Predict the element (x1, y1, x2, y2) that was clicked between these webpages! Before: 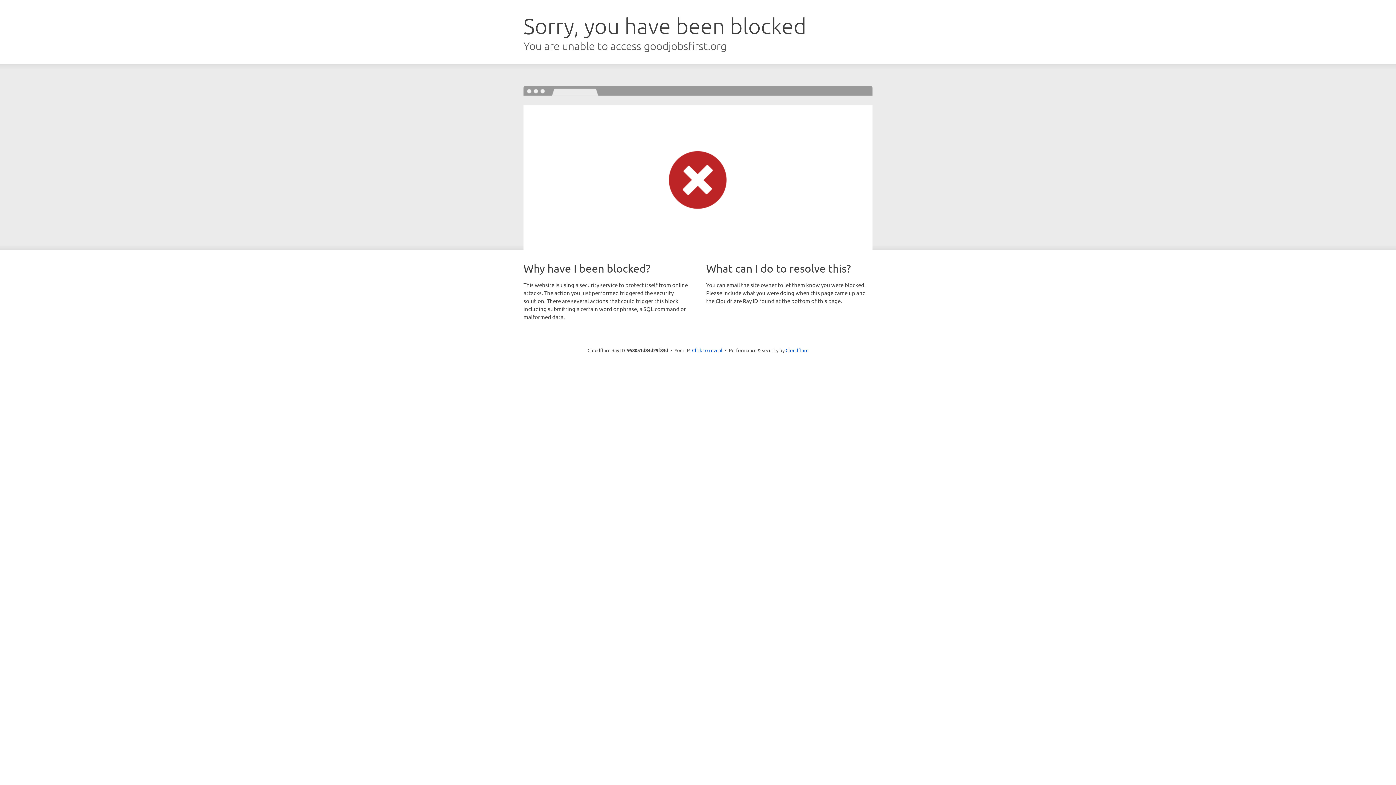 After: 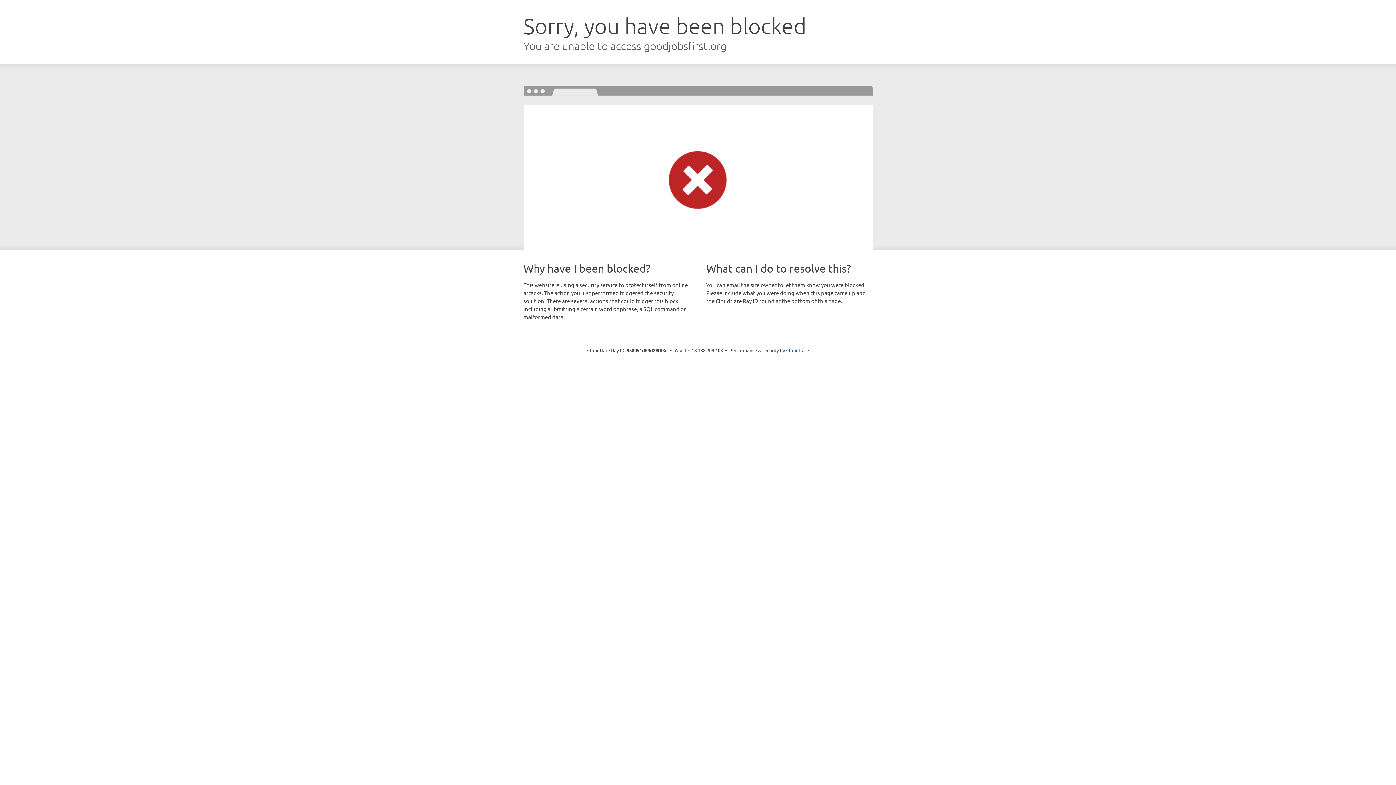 Action: bbox: (692, 346, 722, 353) label: Click to reveal